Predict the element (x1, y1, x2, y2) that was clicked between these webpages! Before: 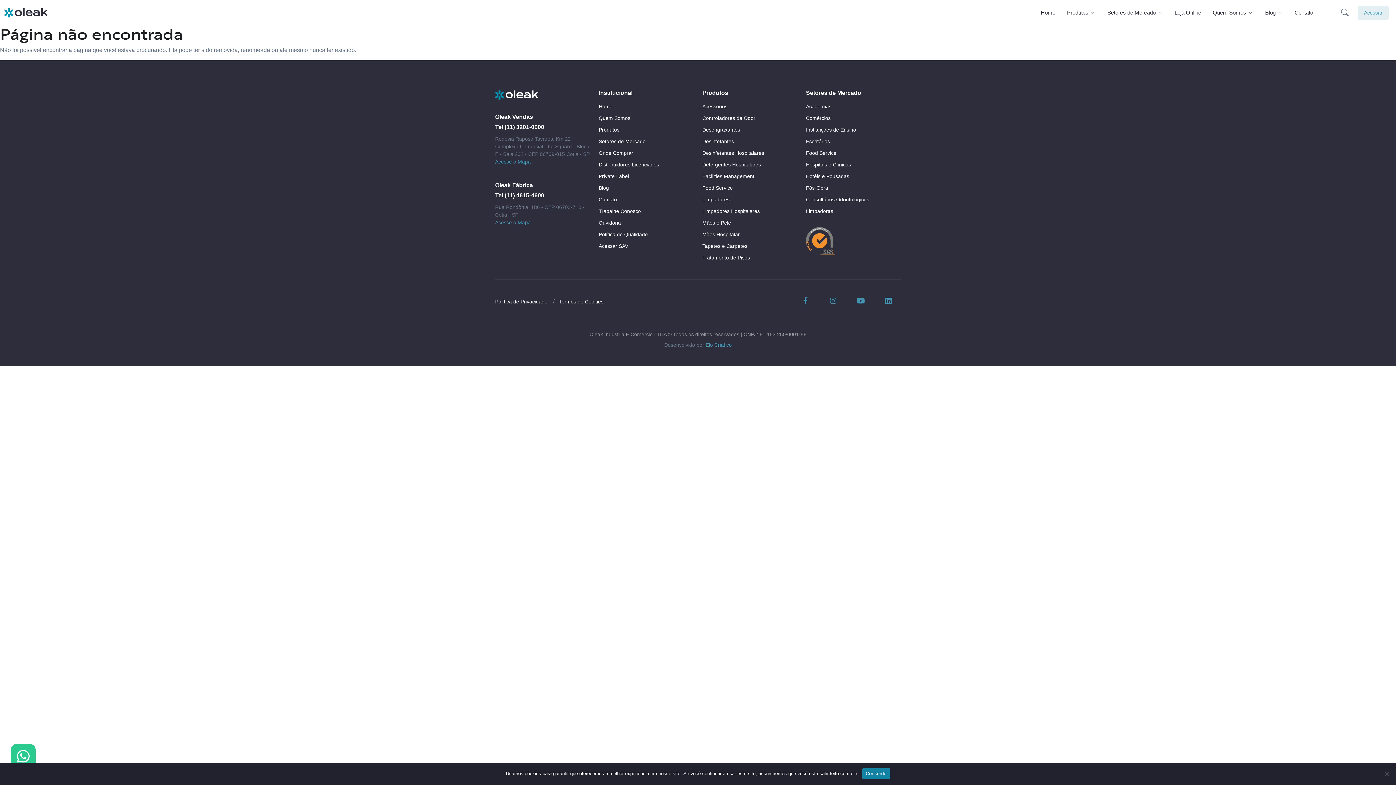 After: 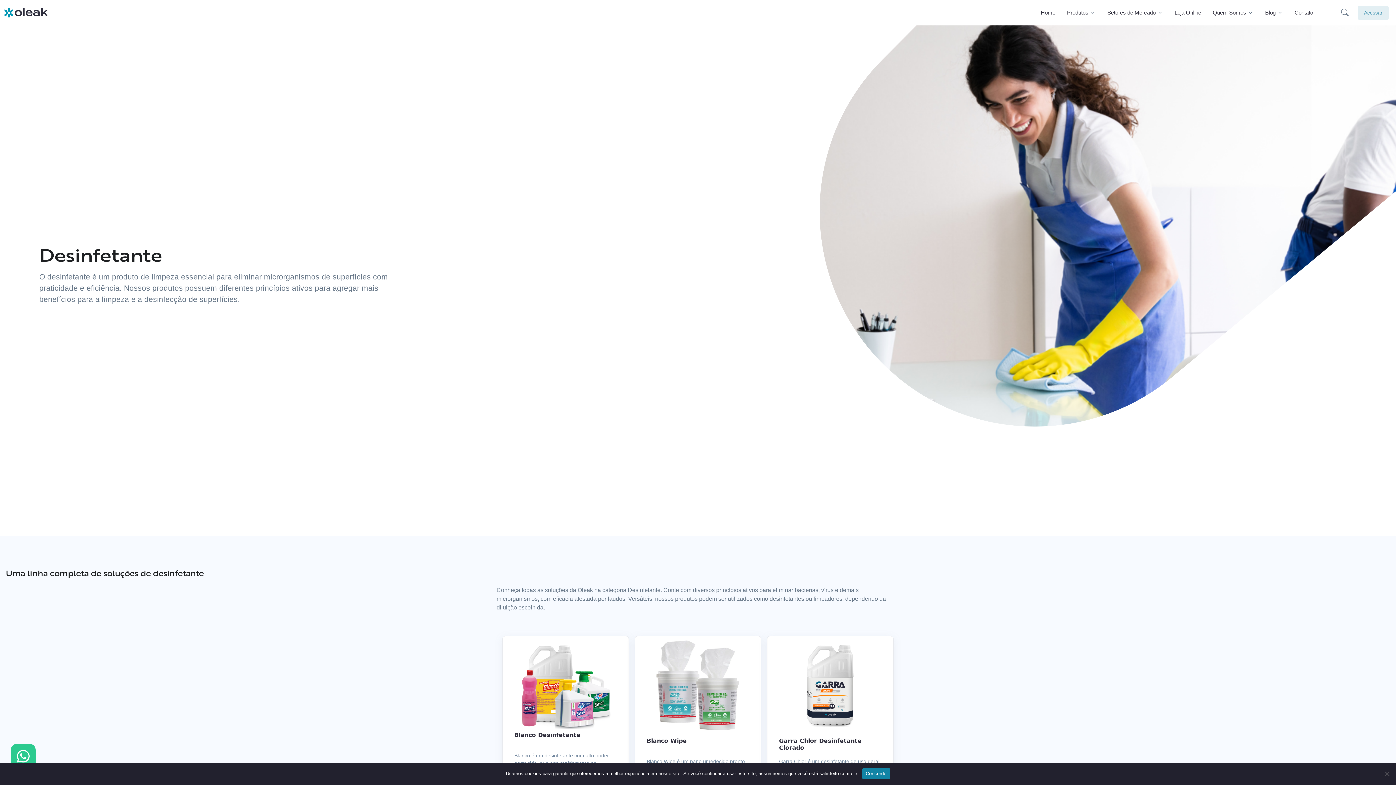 Action: label: Desinfetantes bbox: (702, 138, 734, 144)